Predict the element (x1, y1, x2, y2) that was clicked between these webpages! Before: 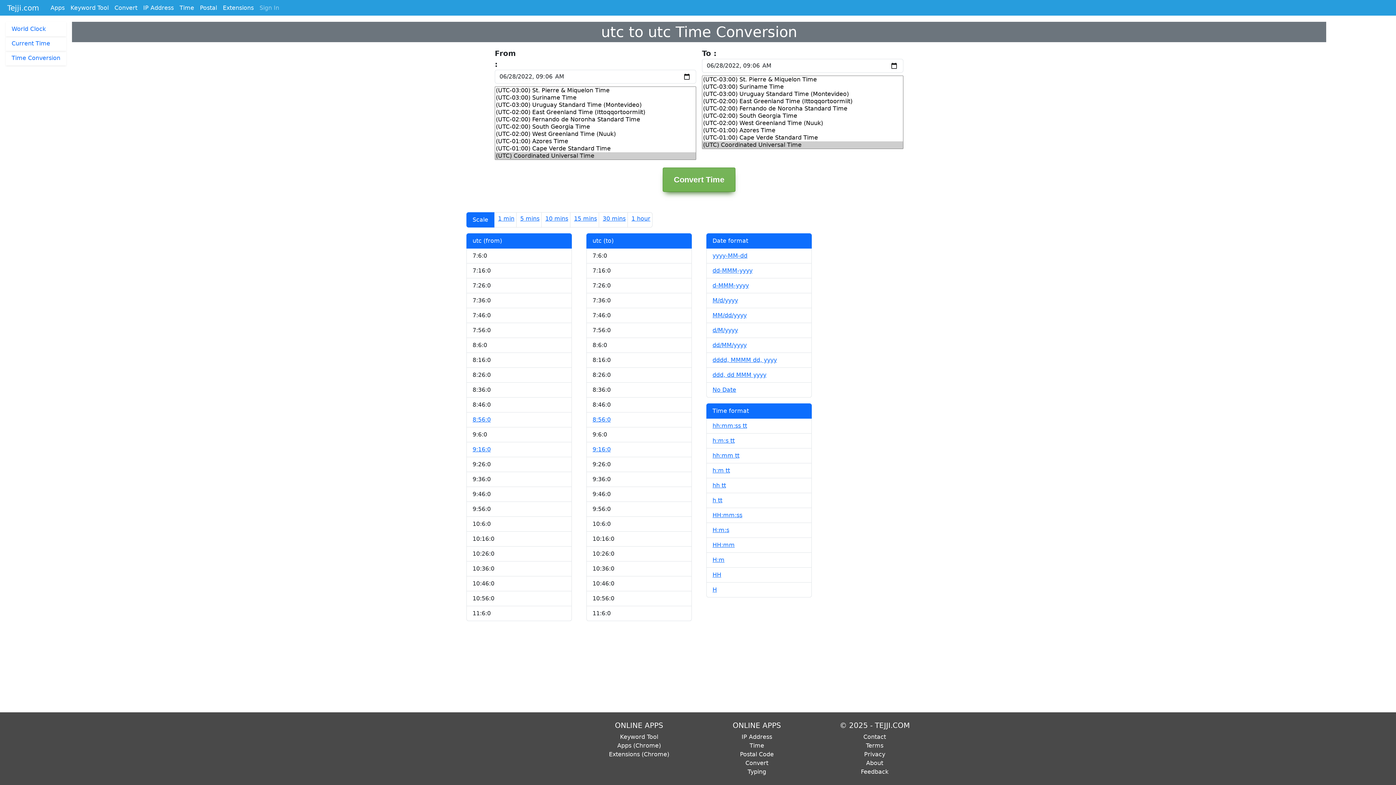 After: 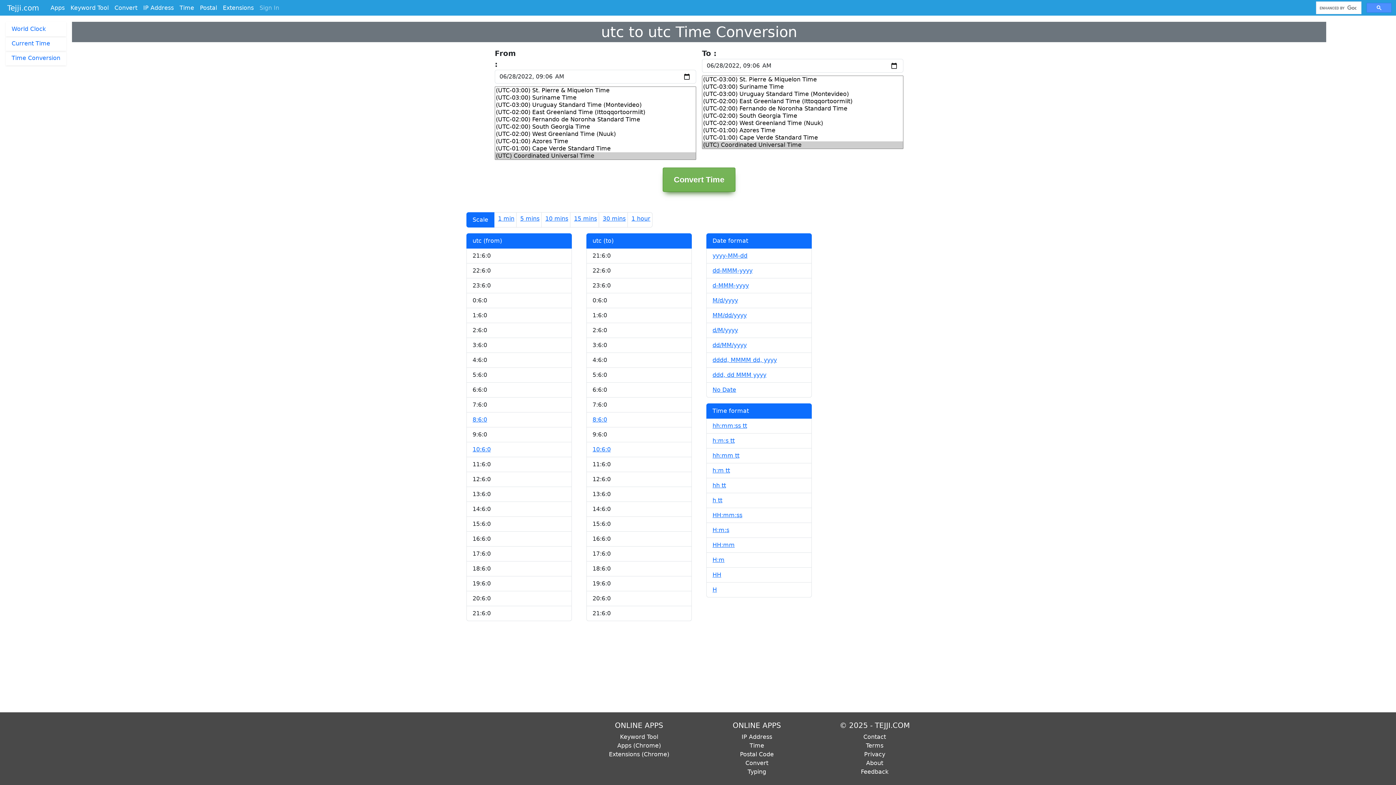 Action: bbox: (629, 212, 652, 225) label: 1 hour